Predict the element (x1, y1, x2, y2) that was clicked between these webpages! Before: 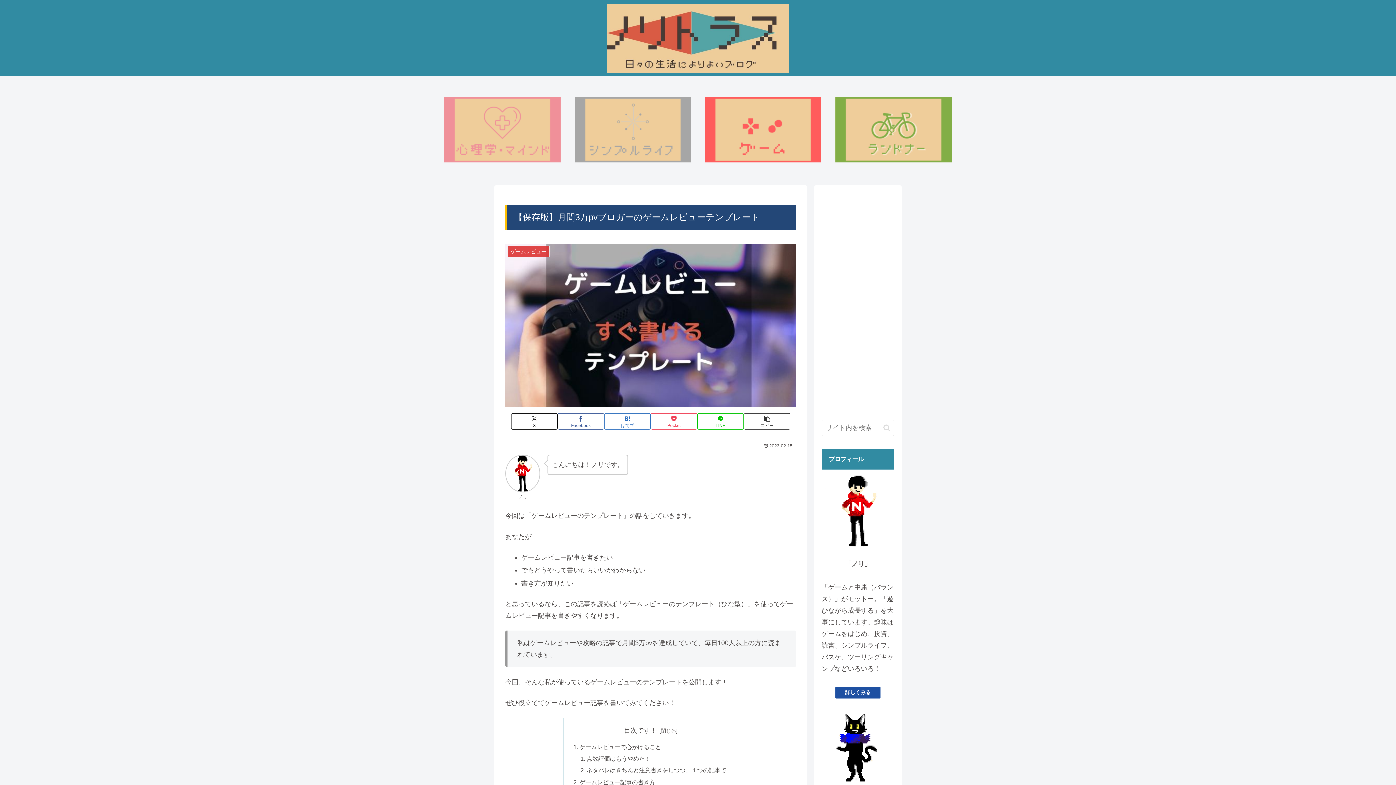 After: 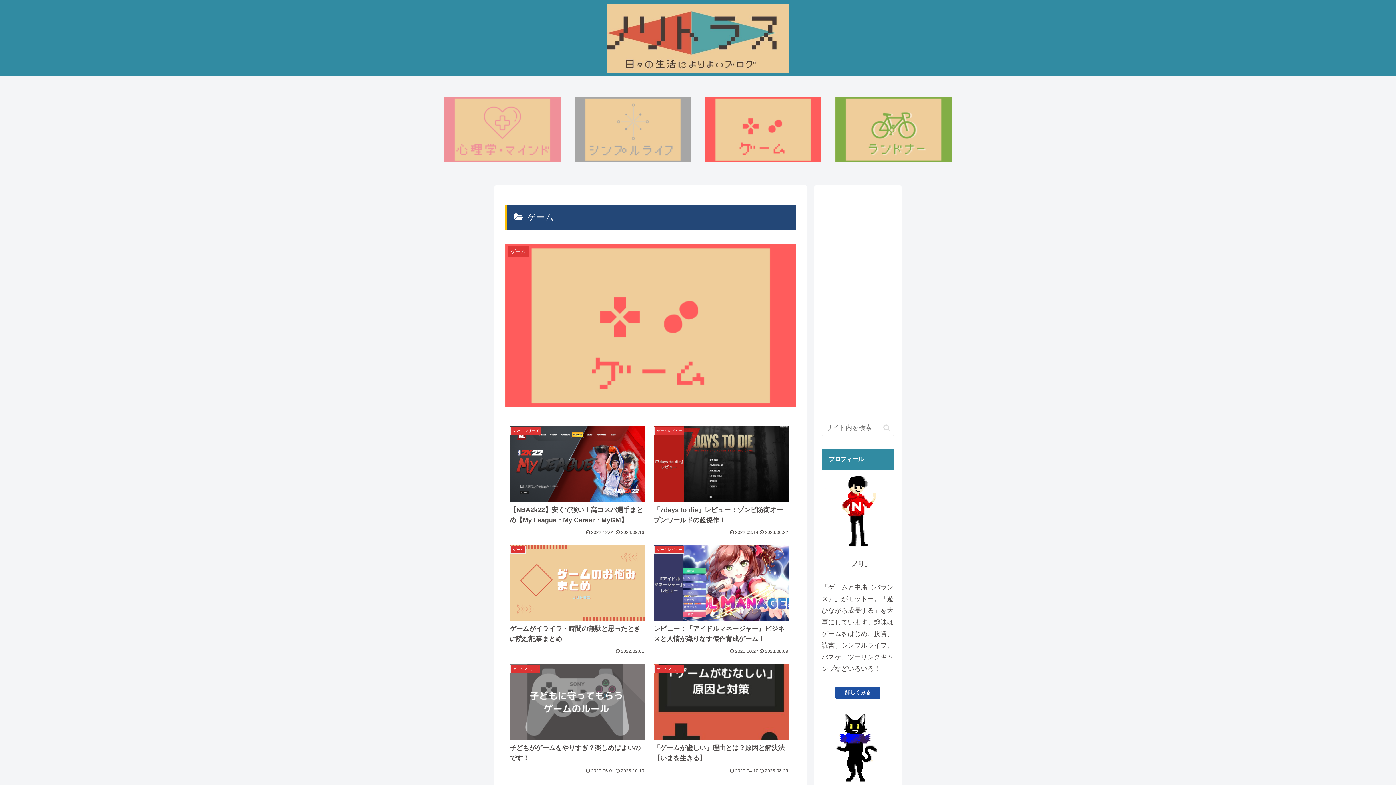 Action: bbox: (705, 96, 821, 162)